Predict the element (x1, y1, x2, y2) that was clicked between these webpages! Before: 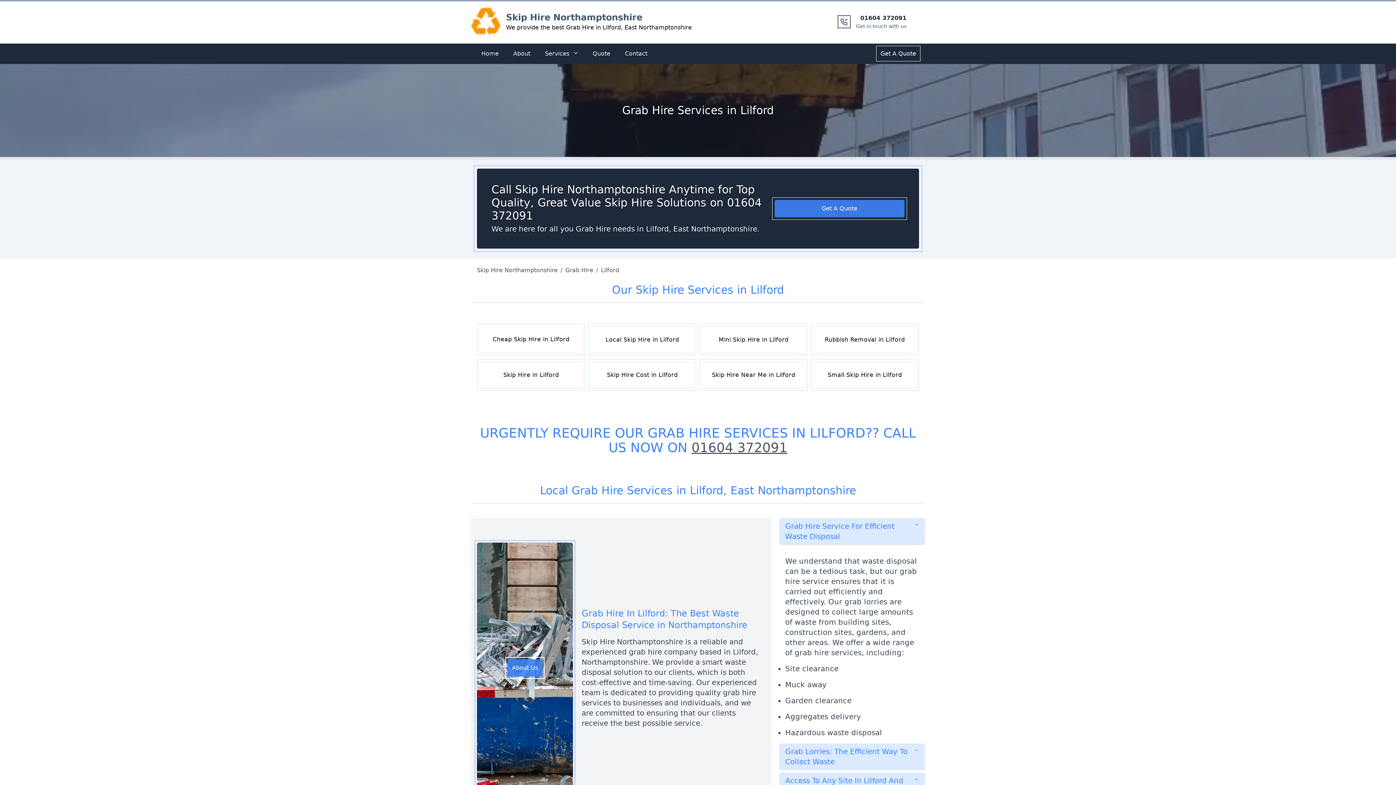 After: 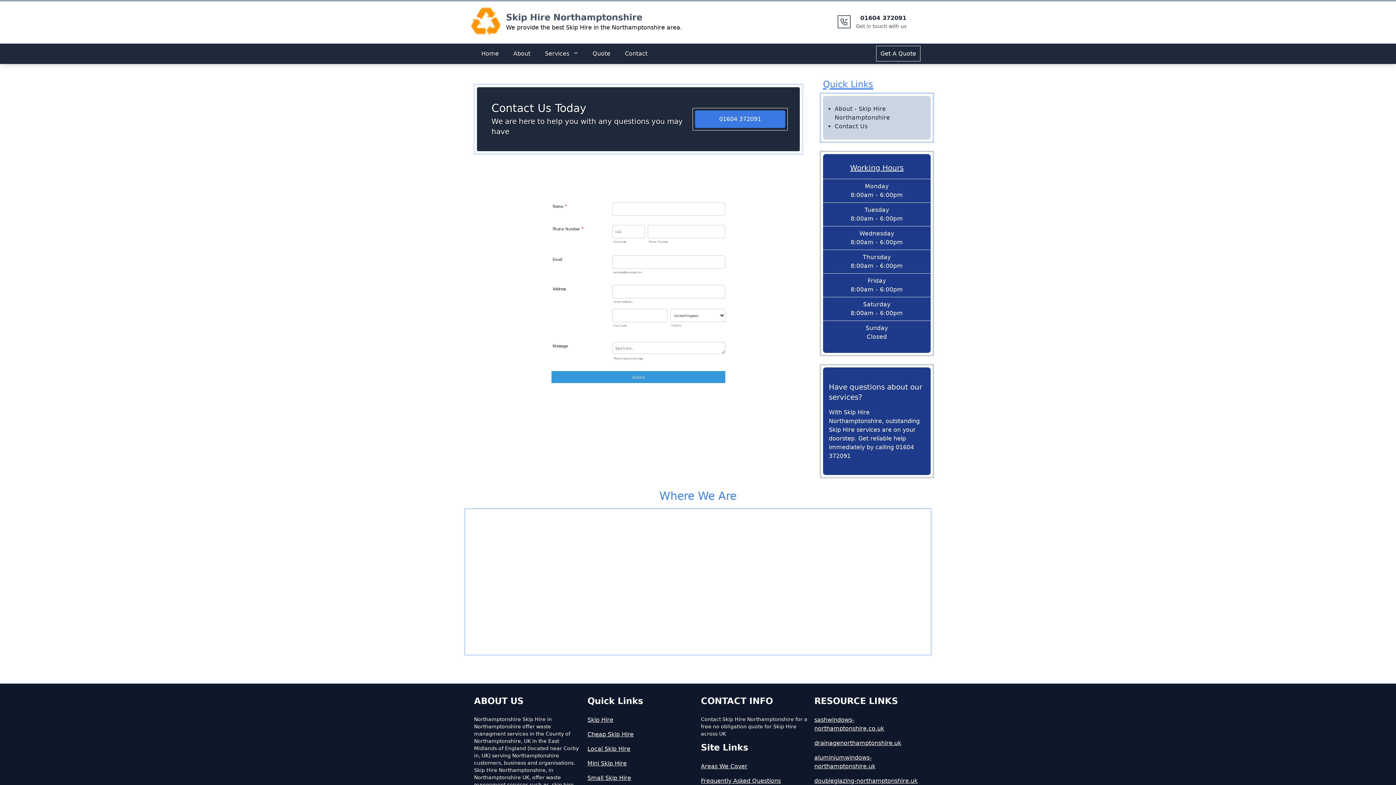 Action: bbox: (588, 46, 614, 61) label: Quote